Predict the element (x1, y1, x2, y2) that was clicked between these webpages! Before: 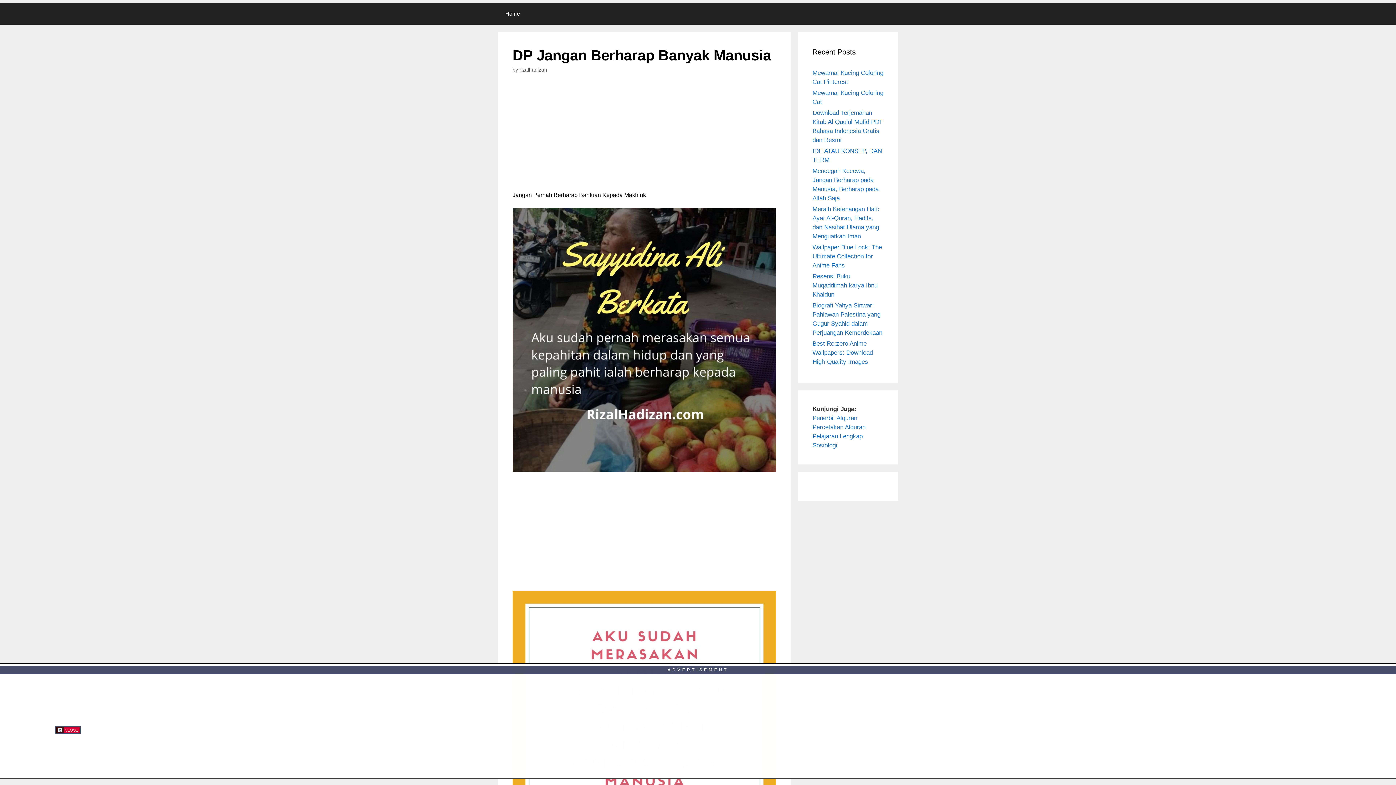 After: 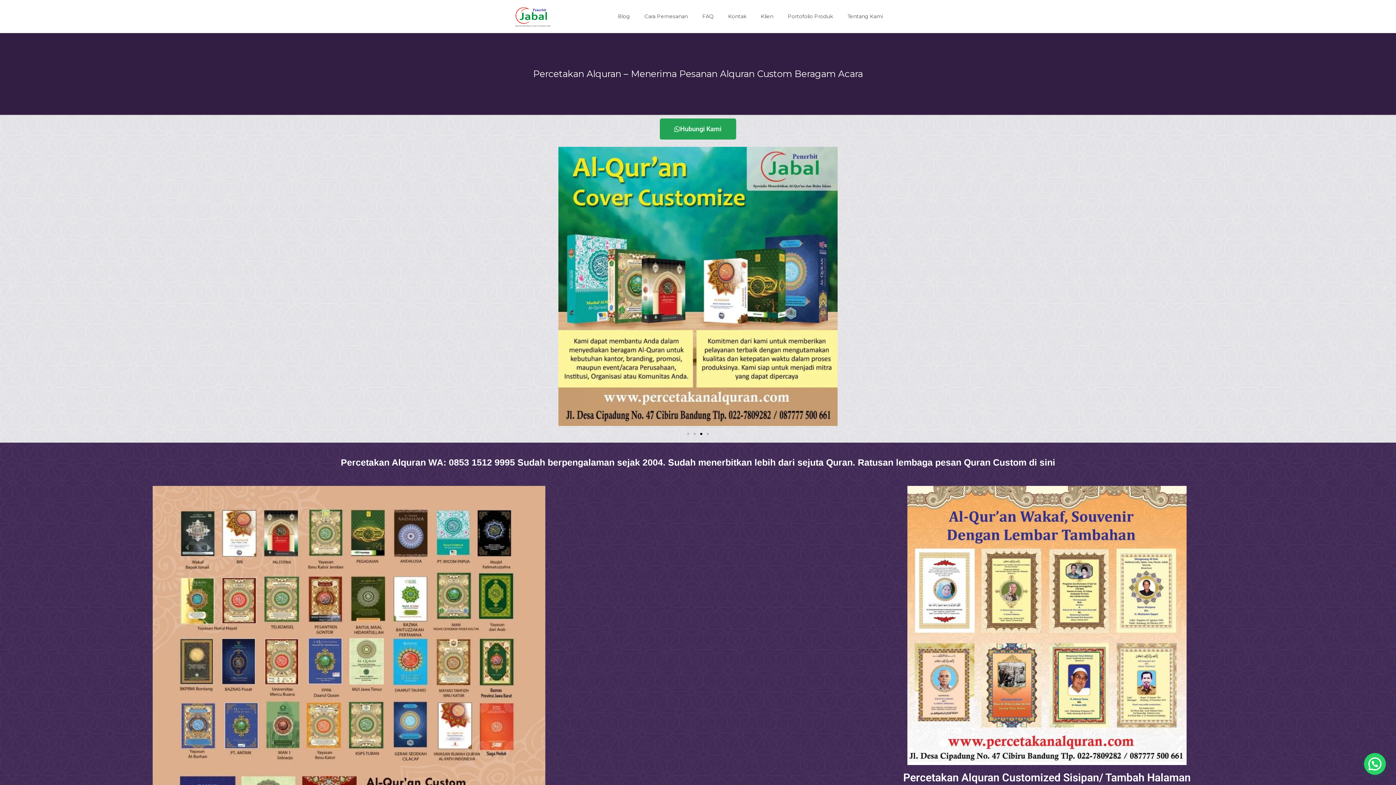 Action: bbox: (812, 424, 865, 430) label: Percetakan Alquran